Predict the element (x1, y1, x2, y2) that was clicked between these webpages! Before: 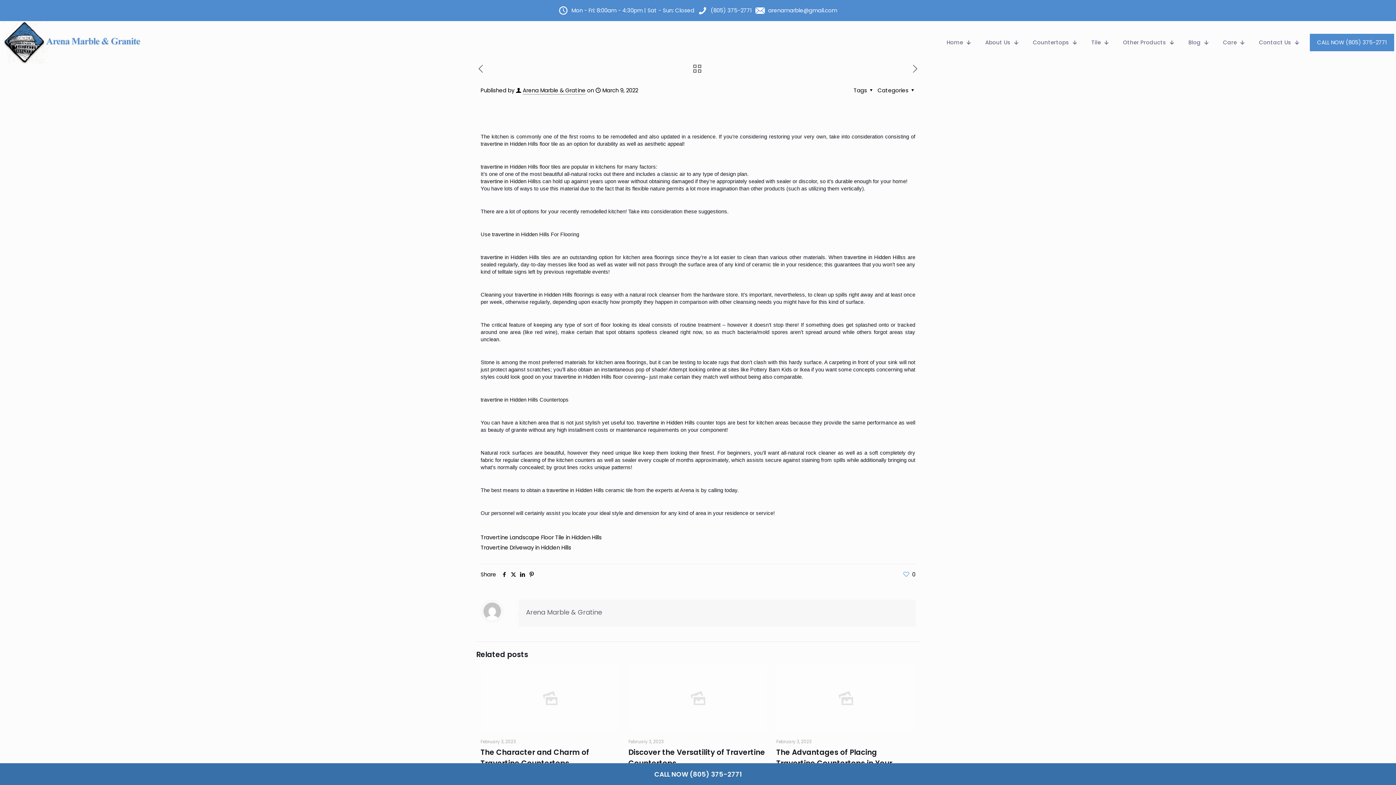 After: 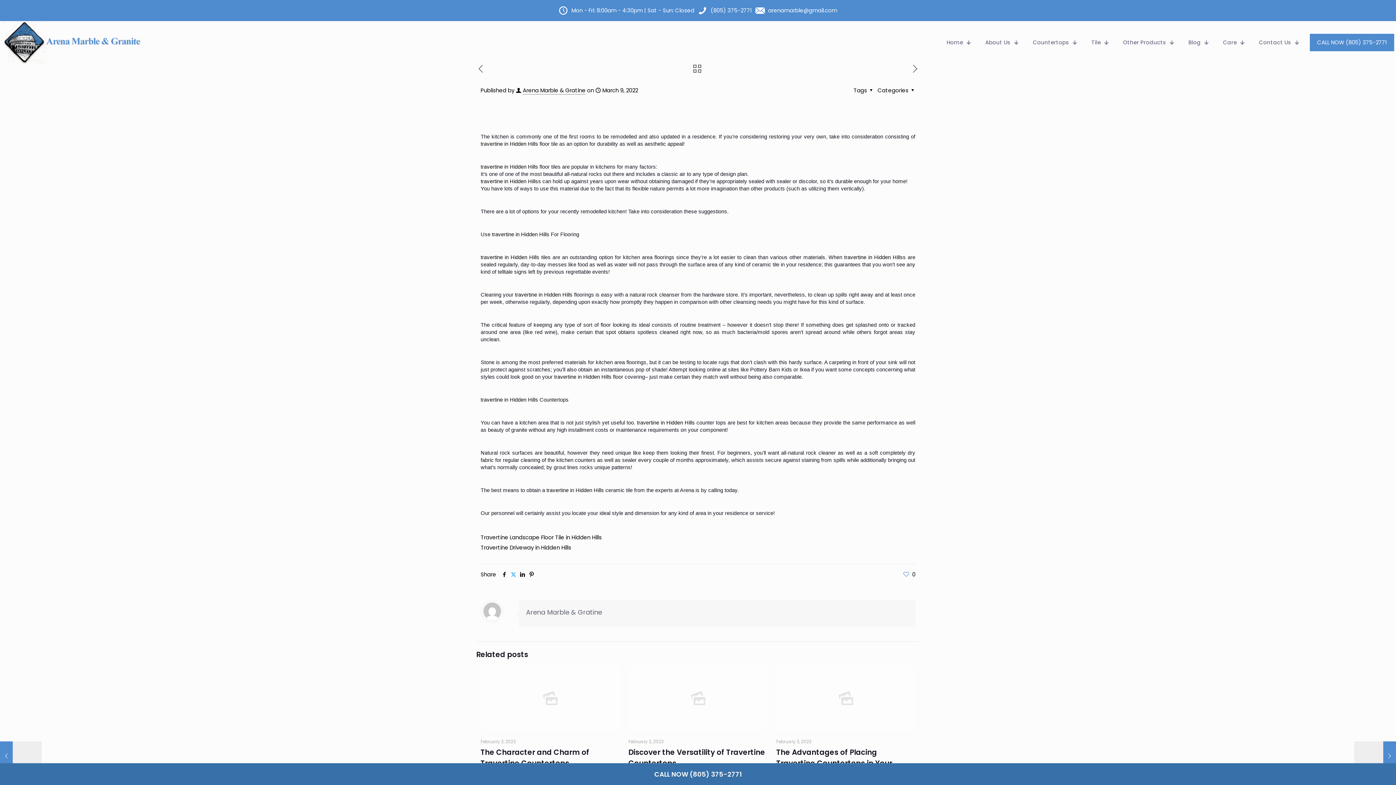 Action: bbox: (509, 570, 518, 578)